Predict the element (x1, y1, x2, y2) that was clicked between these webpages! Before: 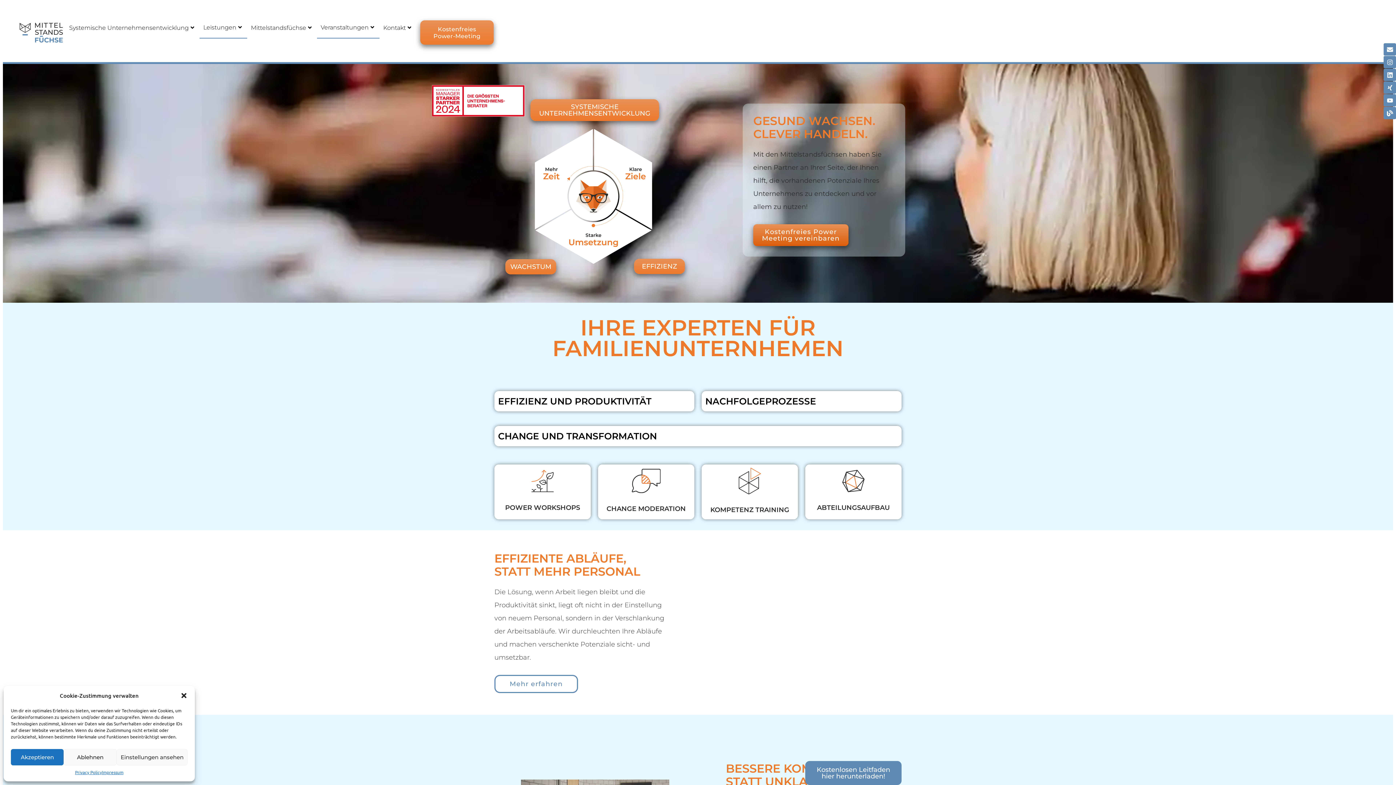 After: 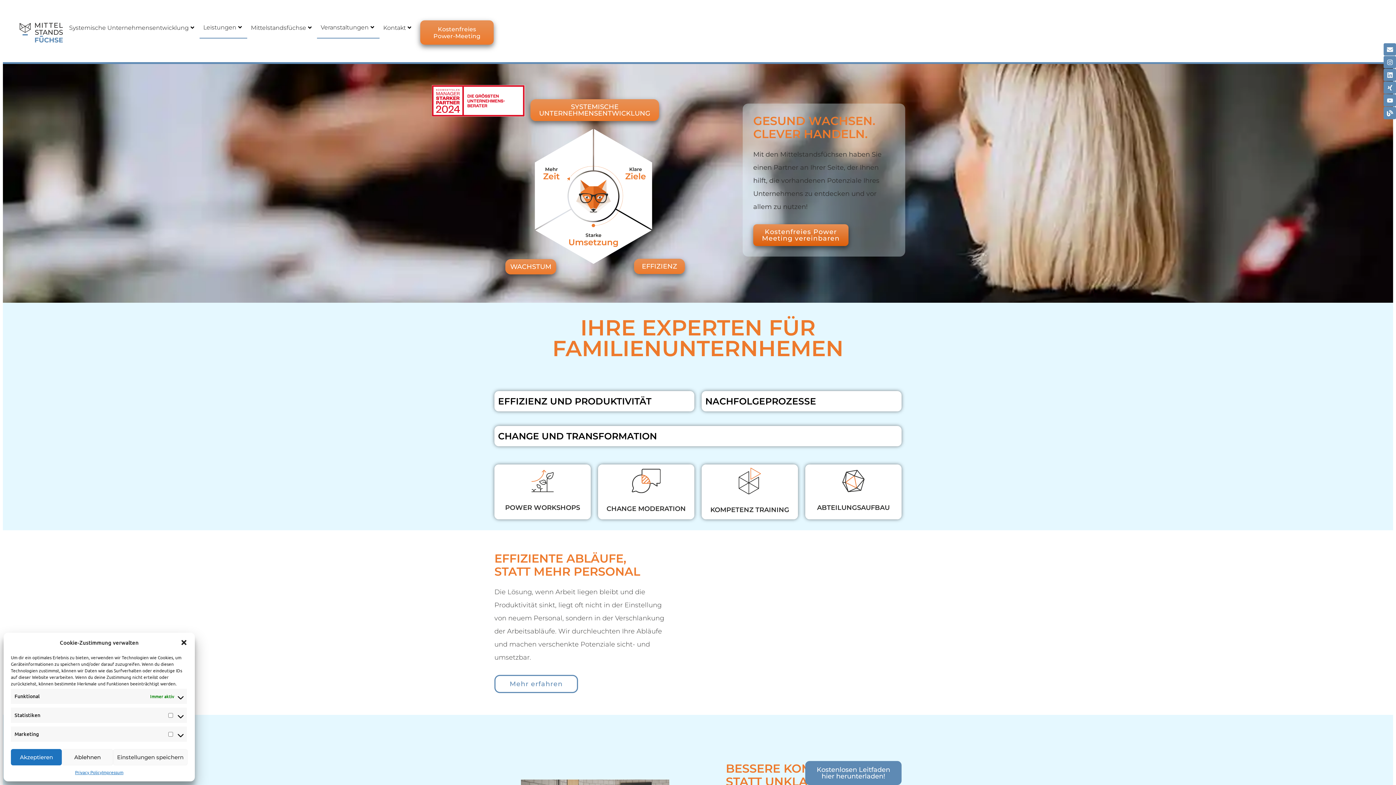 Action: label: Einstellungen ansehen bbox: (116, 749, 187, 765)